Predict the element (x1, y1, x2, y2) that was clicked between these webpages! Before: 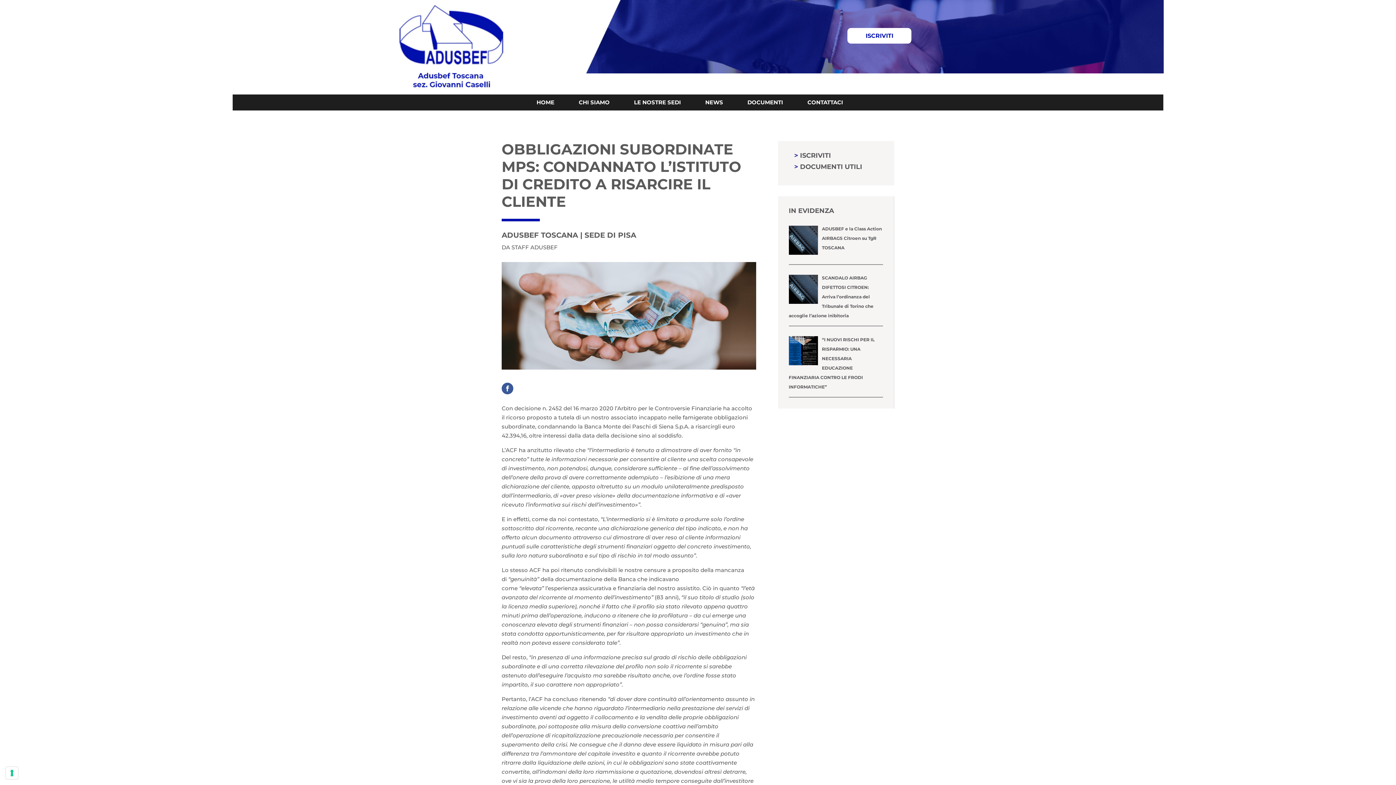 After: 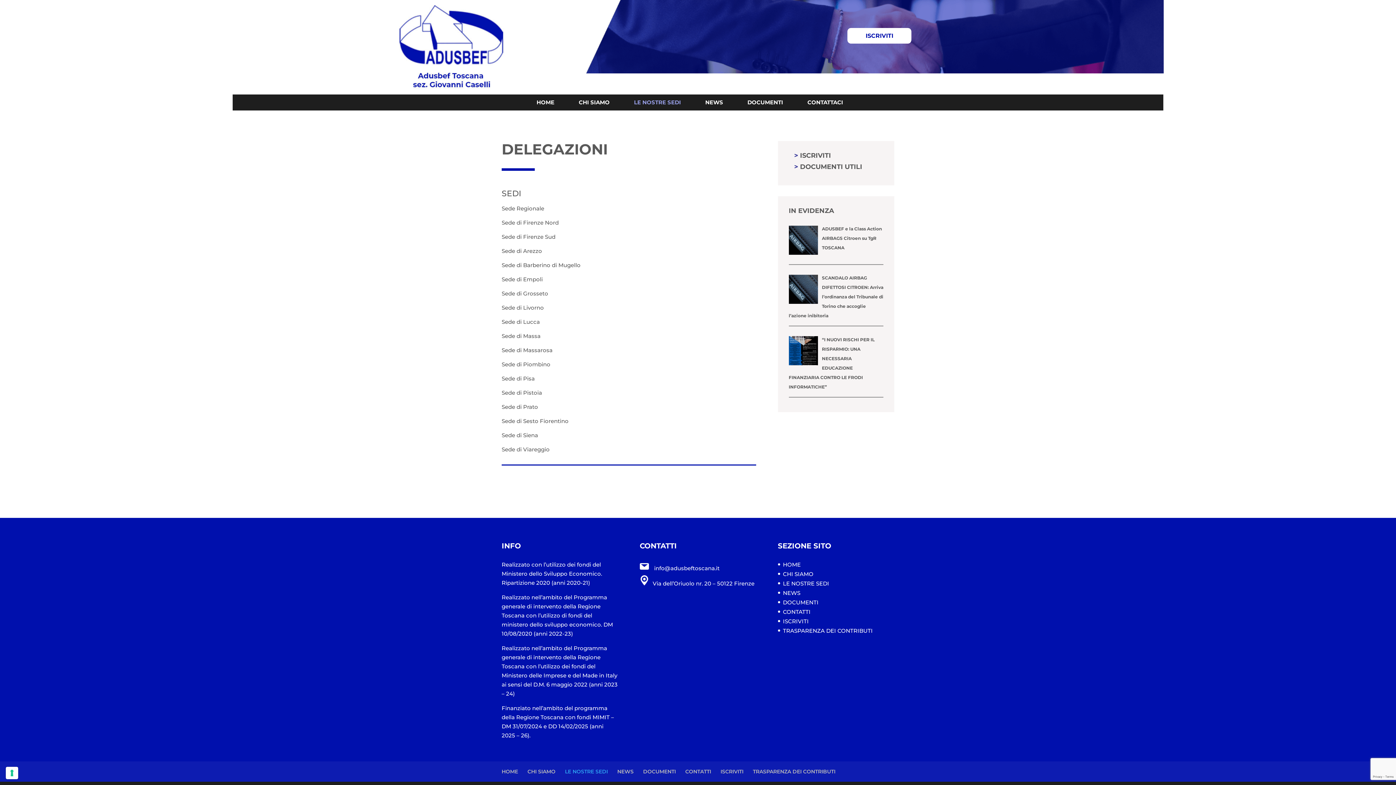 Action: label: LE NOSTRE SEDI bbox: (634, 99, 697, 107)